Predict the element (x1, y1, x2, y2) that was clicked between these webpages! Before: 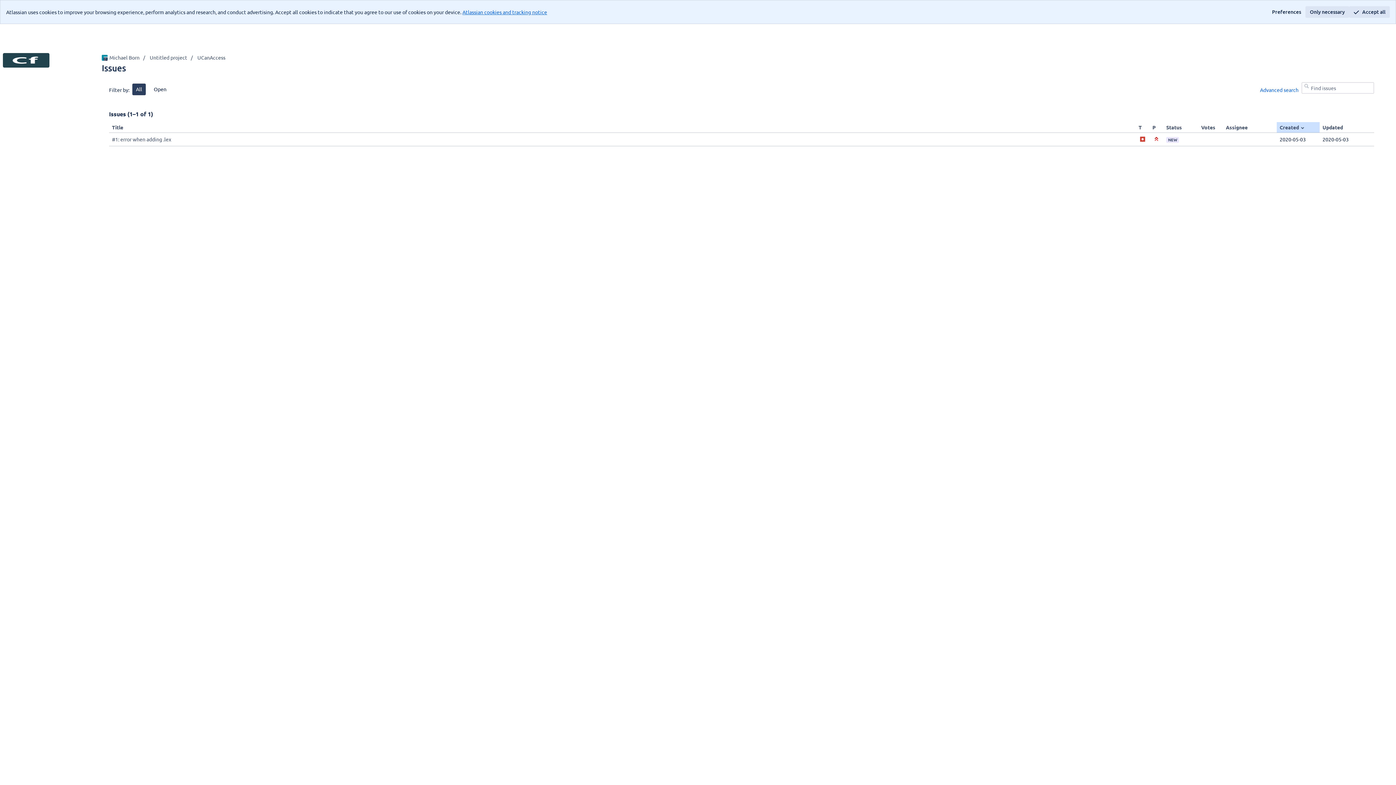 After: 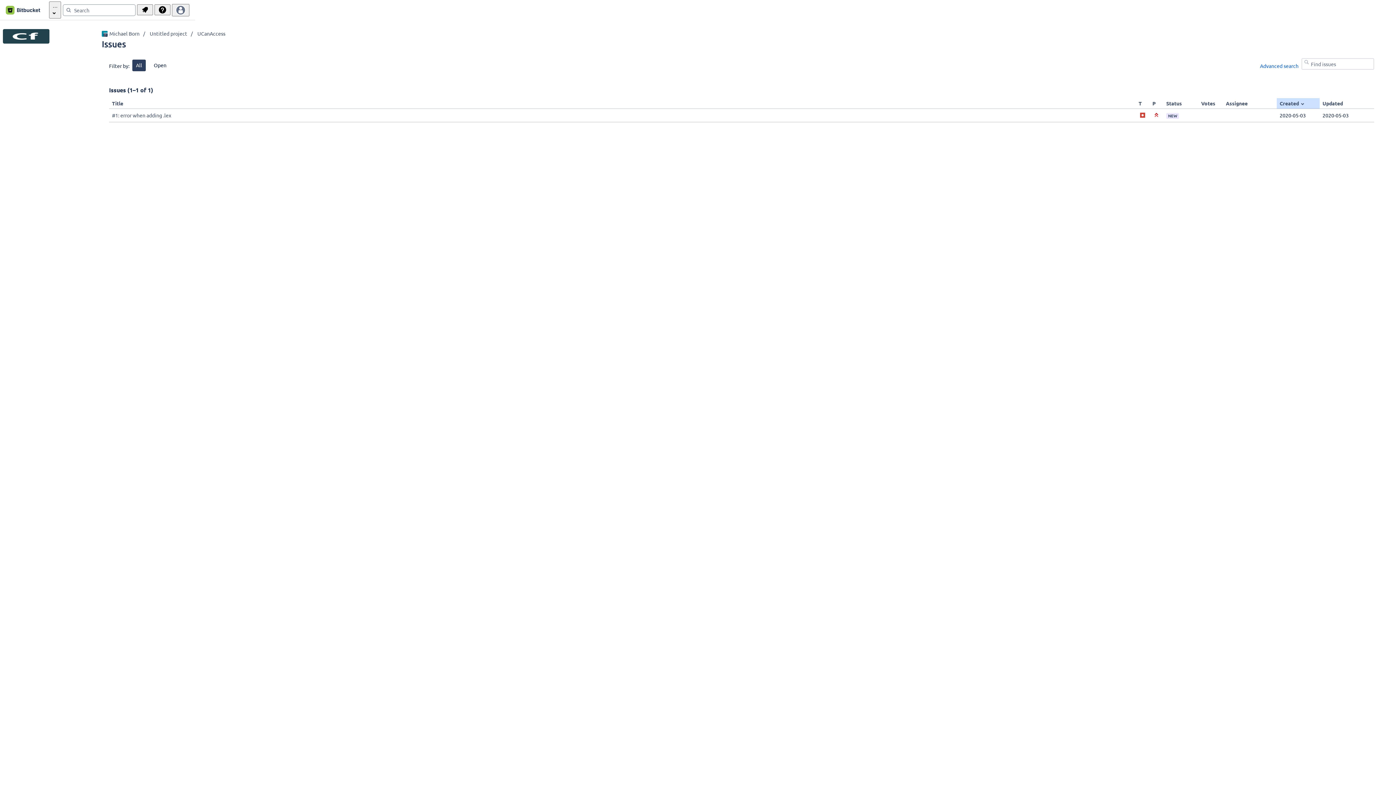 Action: label: Accept all bbox: (1349, 6, 1390, 17)